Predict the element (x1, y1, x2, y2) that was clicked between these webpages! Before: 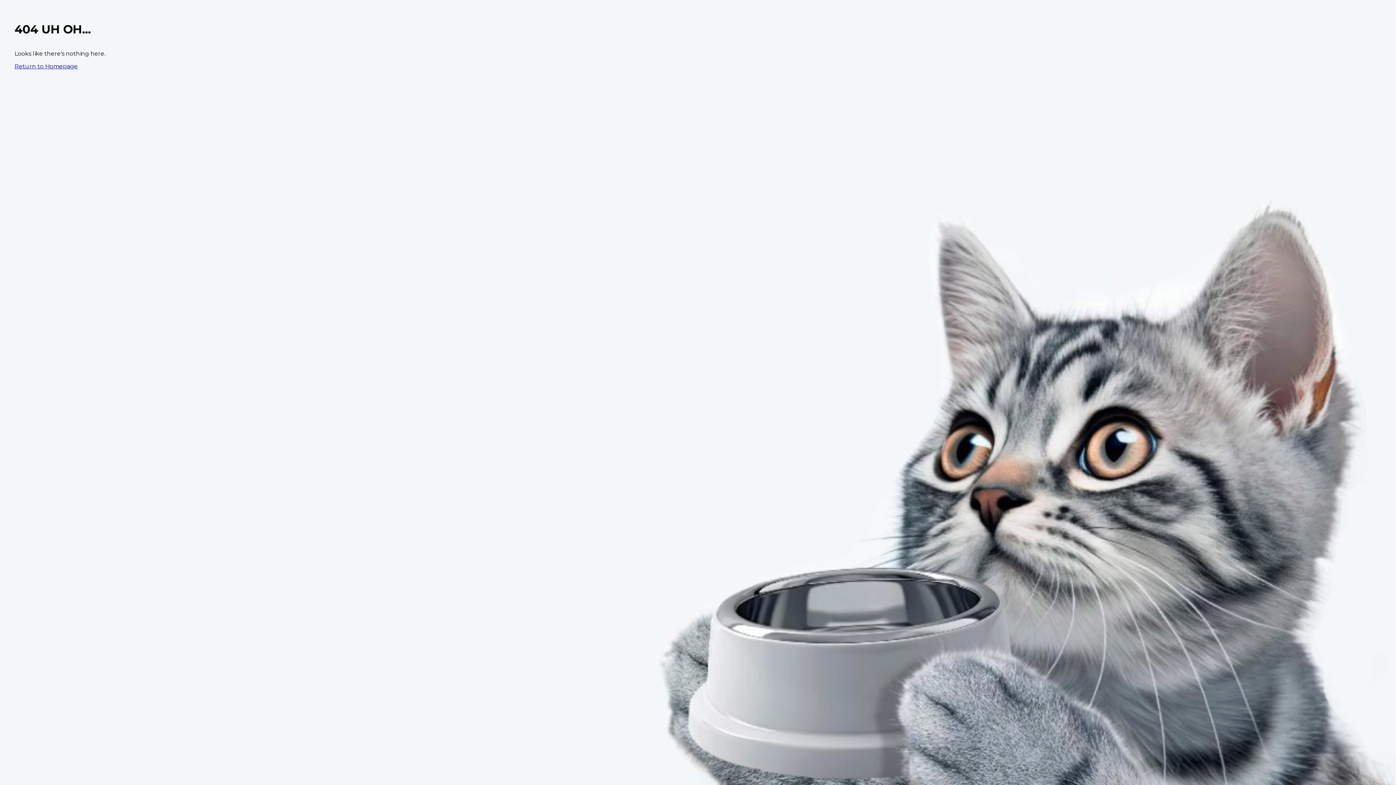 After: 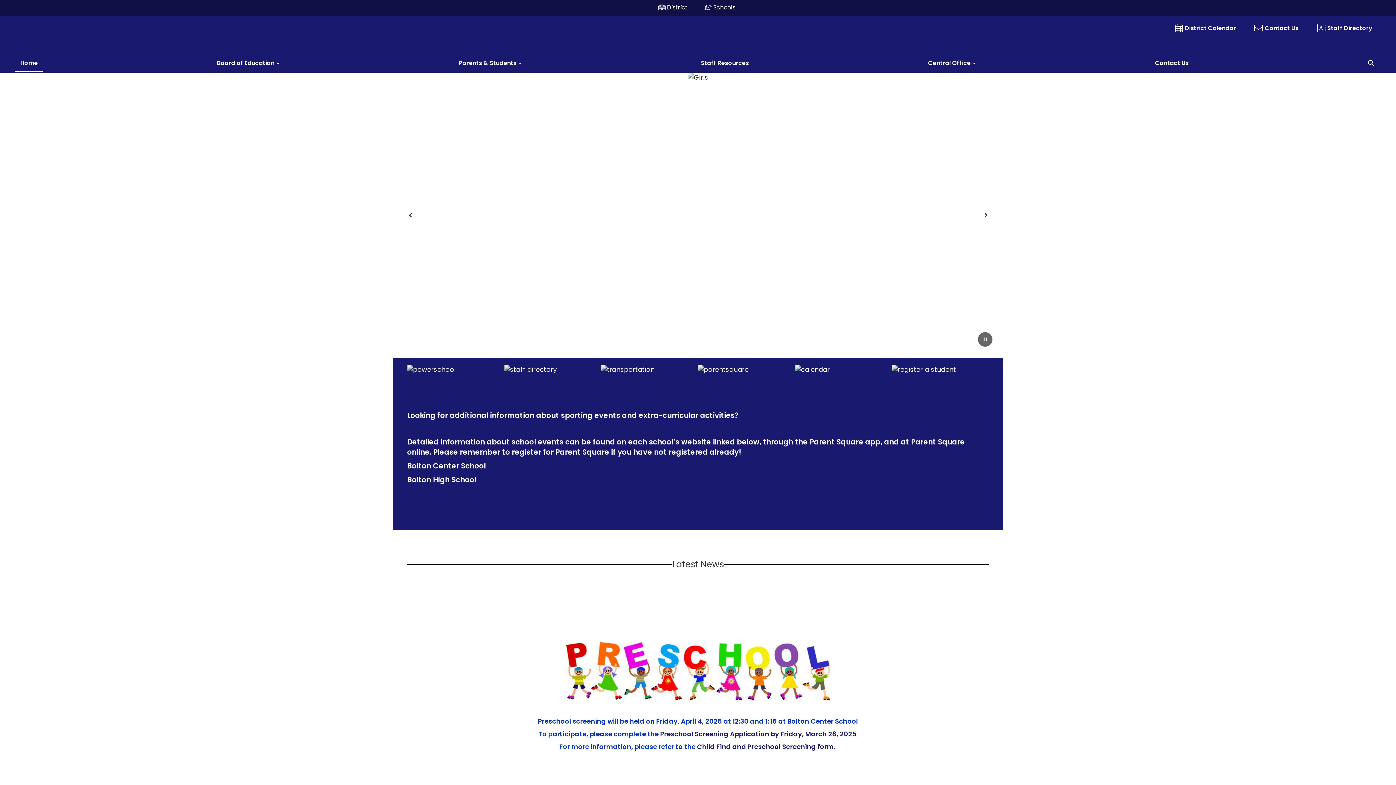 Action: label: Return to Homepage bbox: (14, 62, 77, 69)